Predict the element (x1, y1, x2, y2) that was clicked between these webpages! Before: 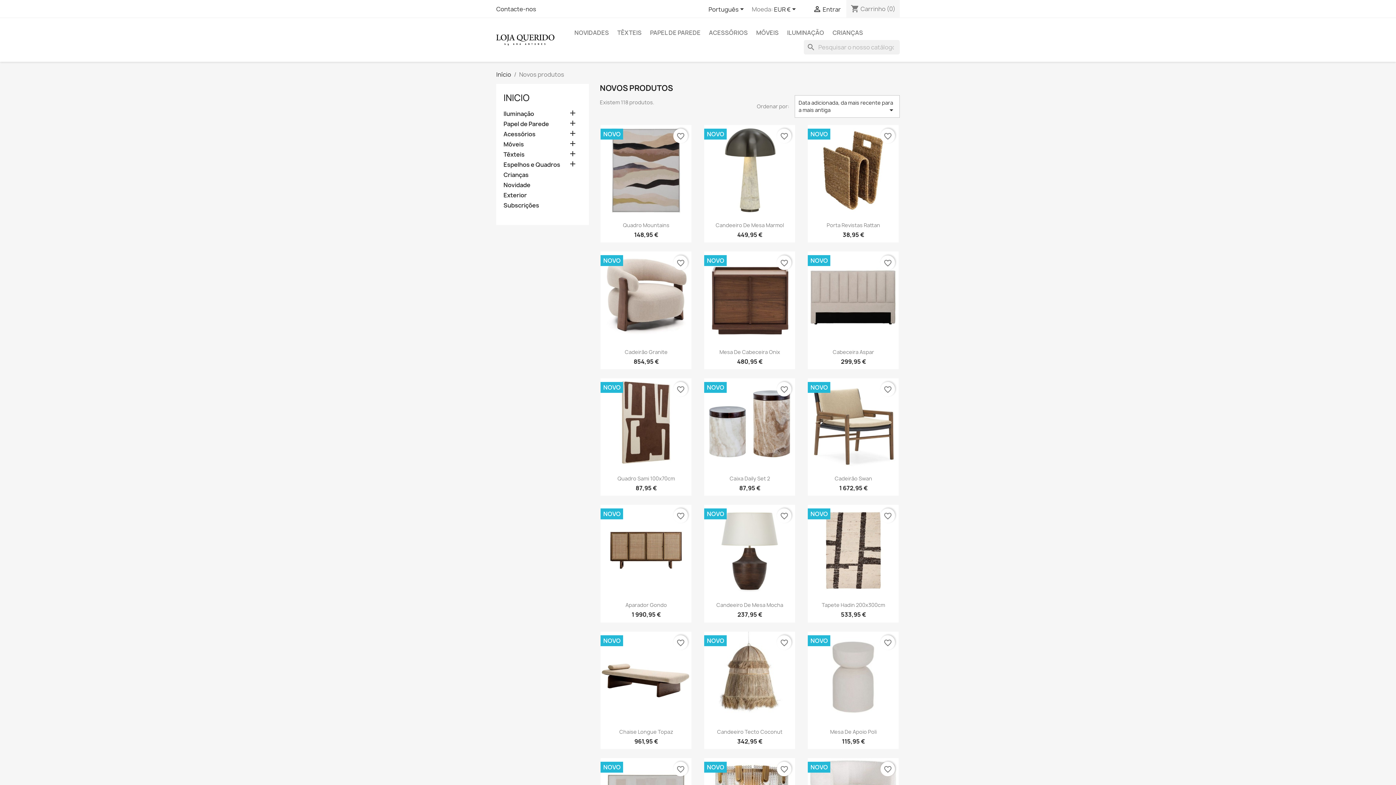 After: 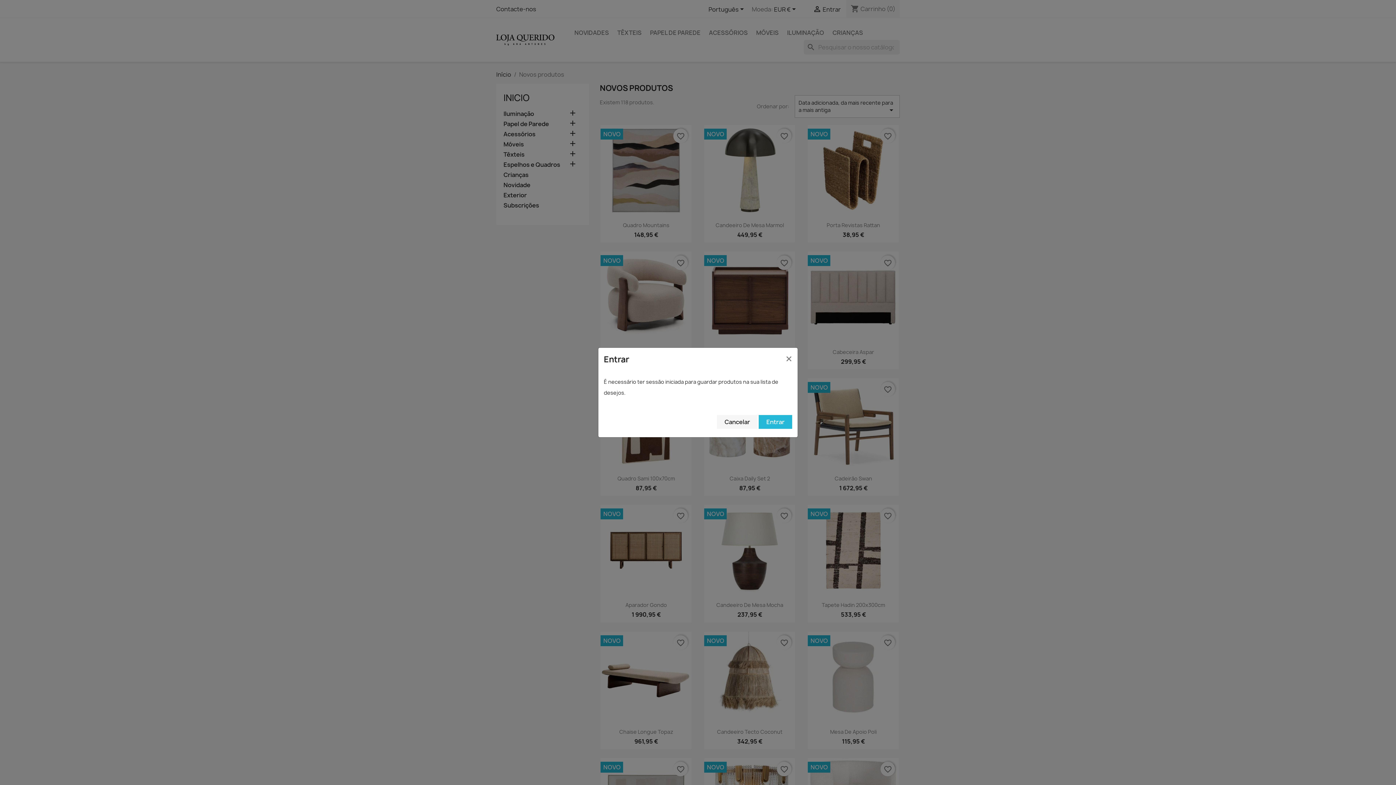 Action: bbox: (673, 635, 688, 650) label: favorite_border